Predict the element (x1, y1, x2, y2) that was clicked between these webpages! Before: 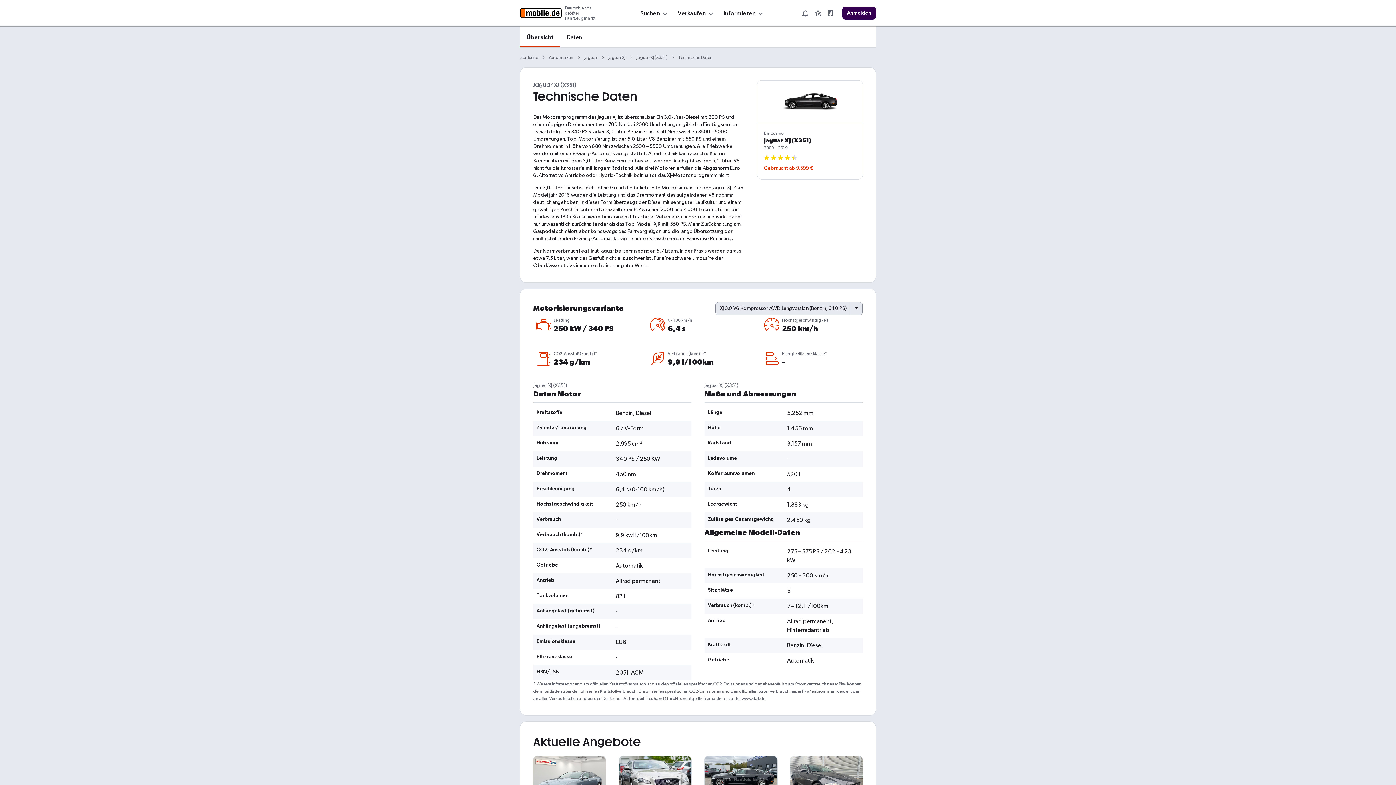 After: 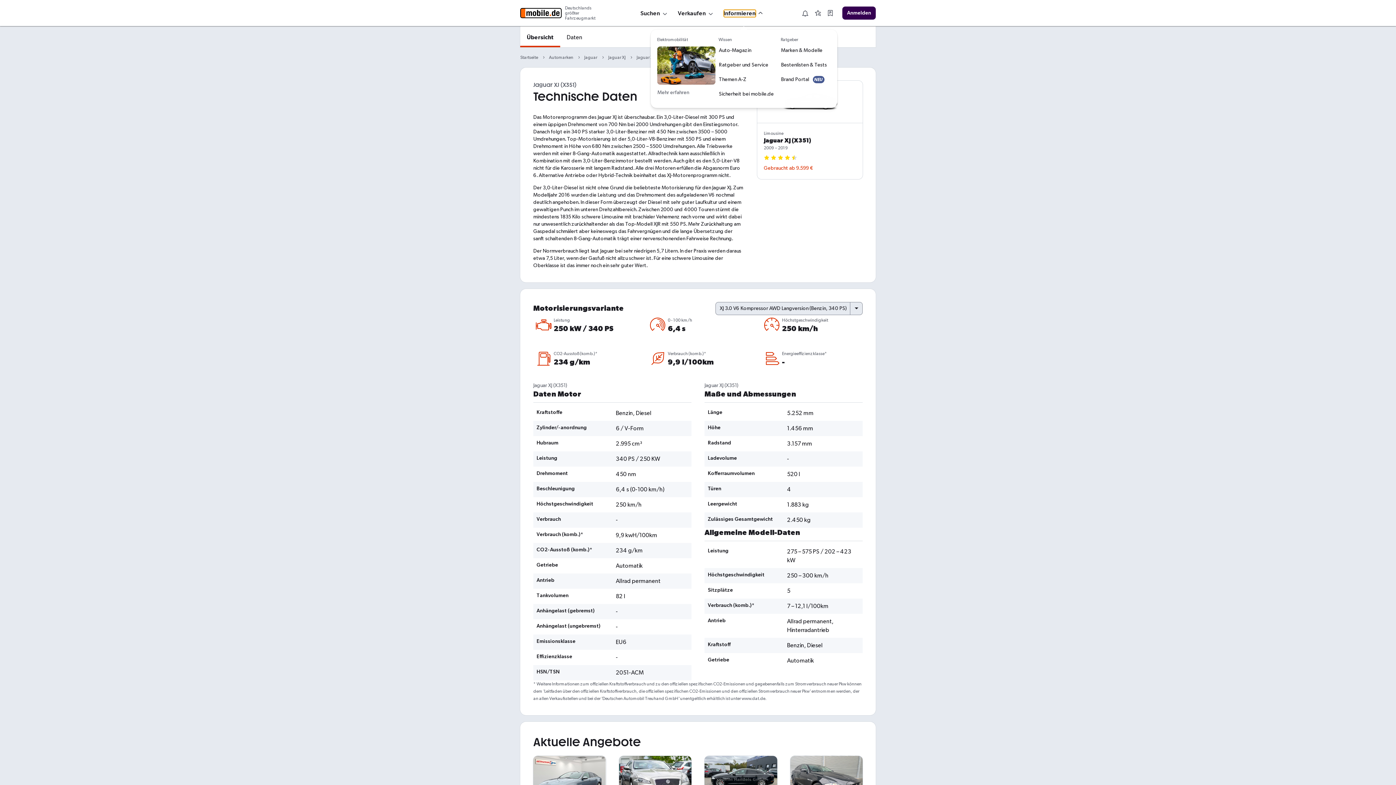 Action: label: Informieren bbox: (720, 6, 767, 19)